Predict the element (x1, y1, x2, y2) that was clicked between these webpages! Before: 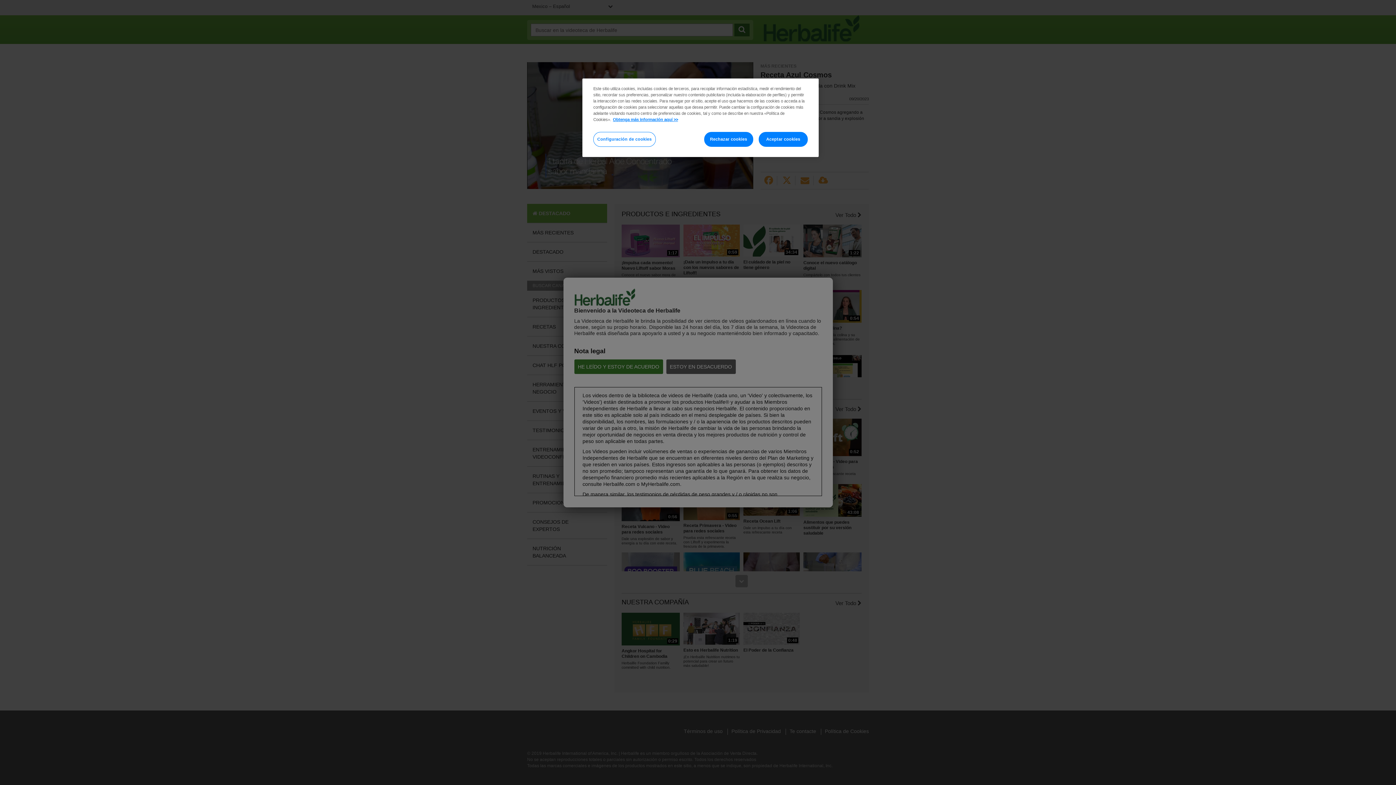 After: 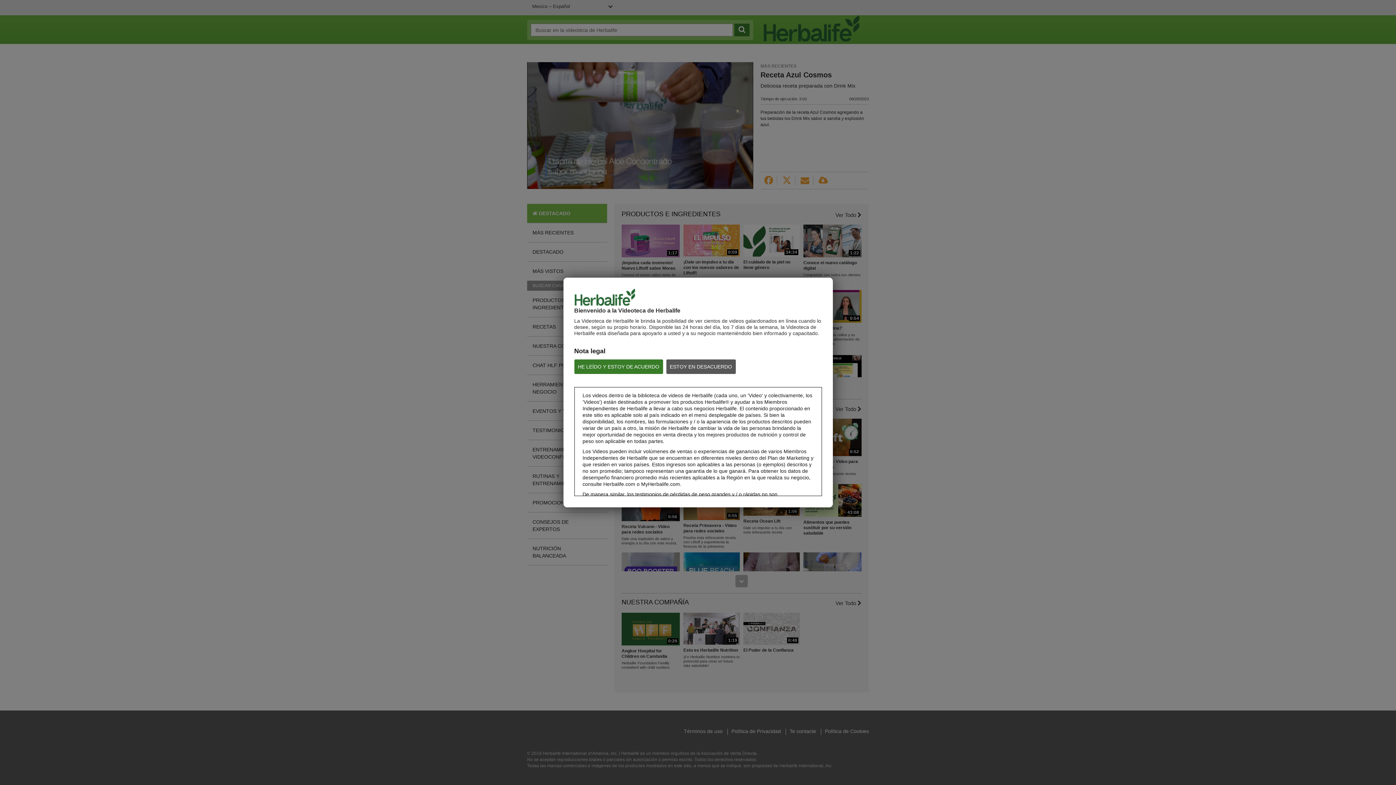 Action: bbox: (758, 132, 808, 146) label: Aceptar cookies